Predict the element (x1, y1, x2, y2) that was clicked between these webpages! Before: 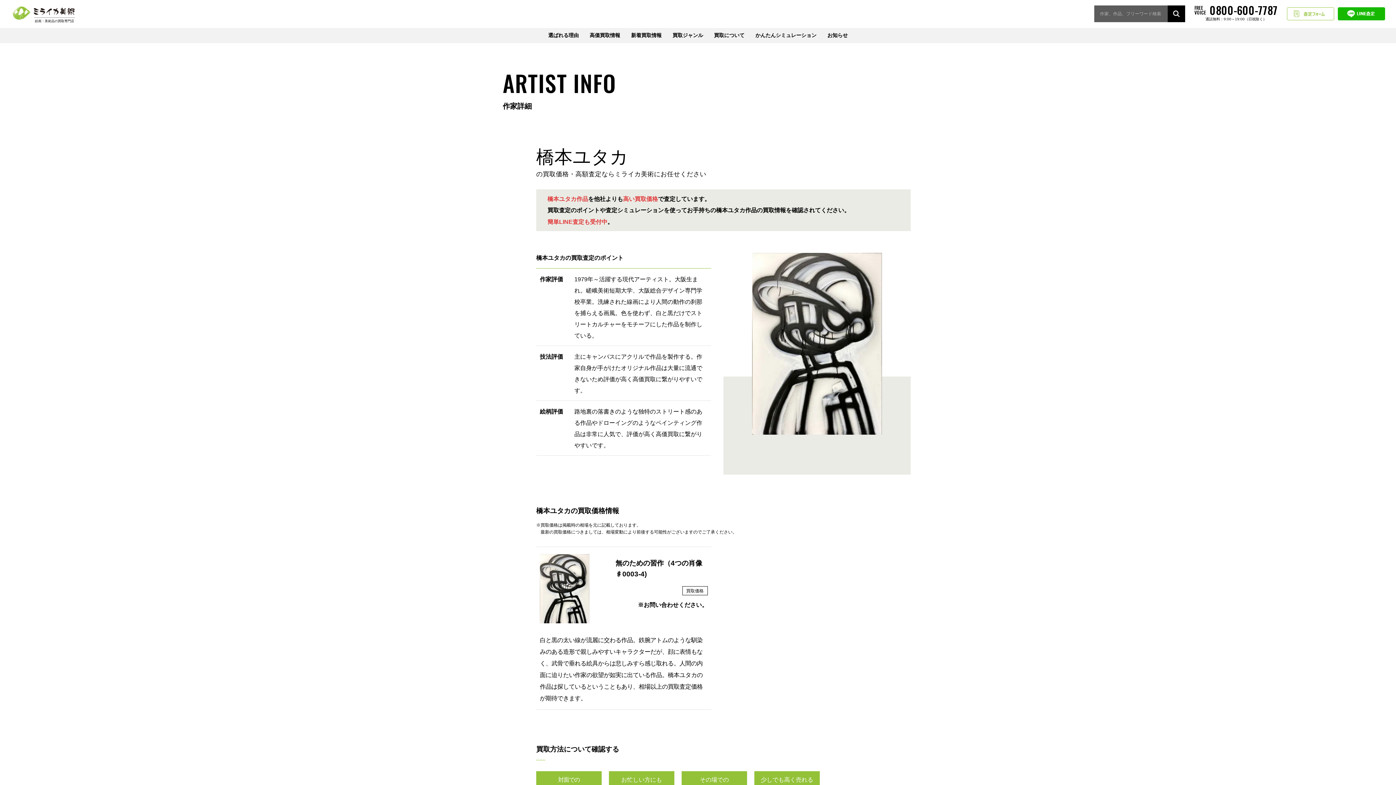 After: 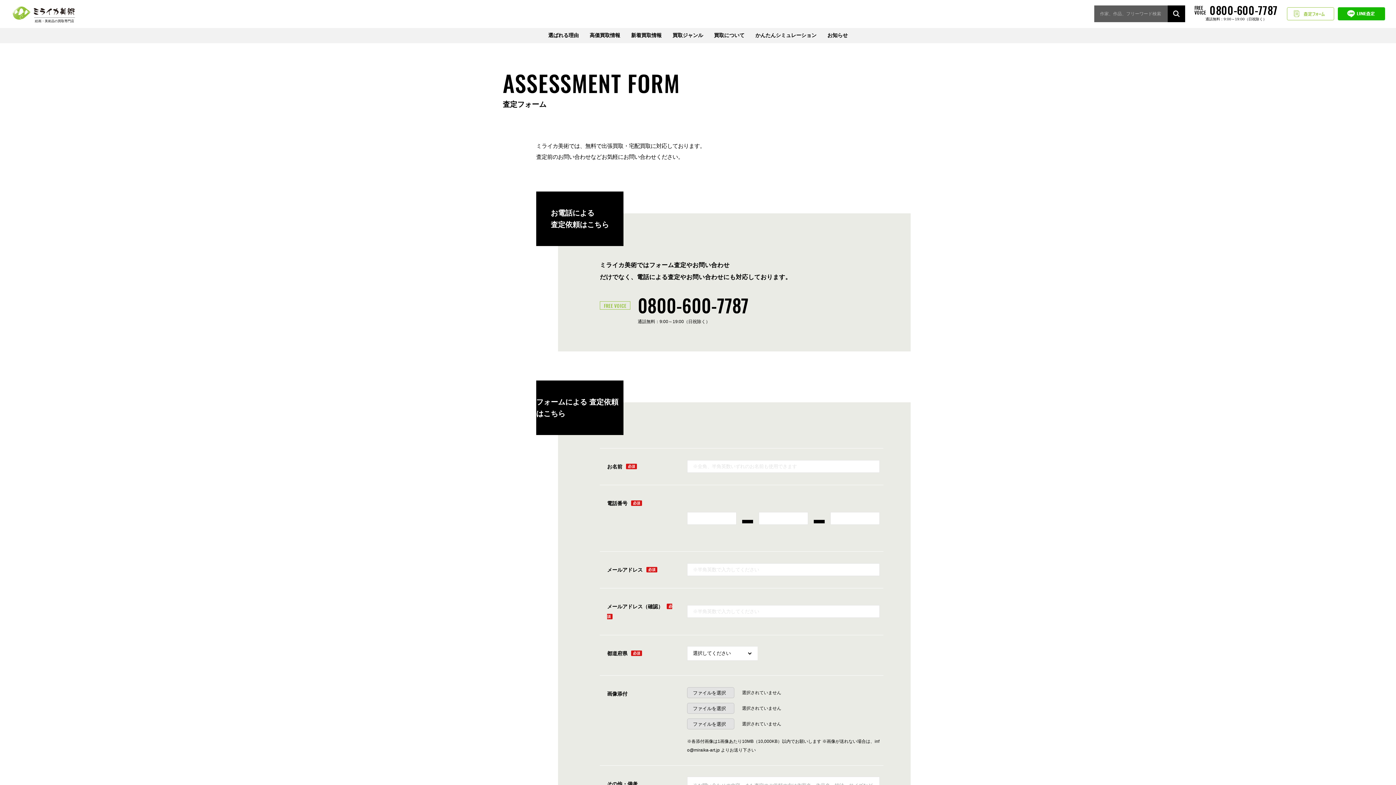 Action: bbox: (1287, 7, 1334, 20) label: 査定フォーム